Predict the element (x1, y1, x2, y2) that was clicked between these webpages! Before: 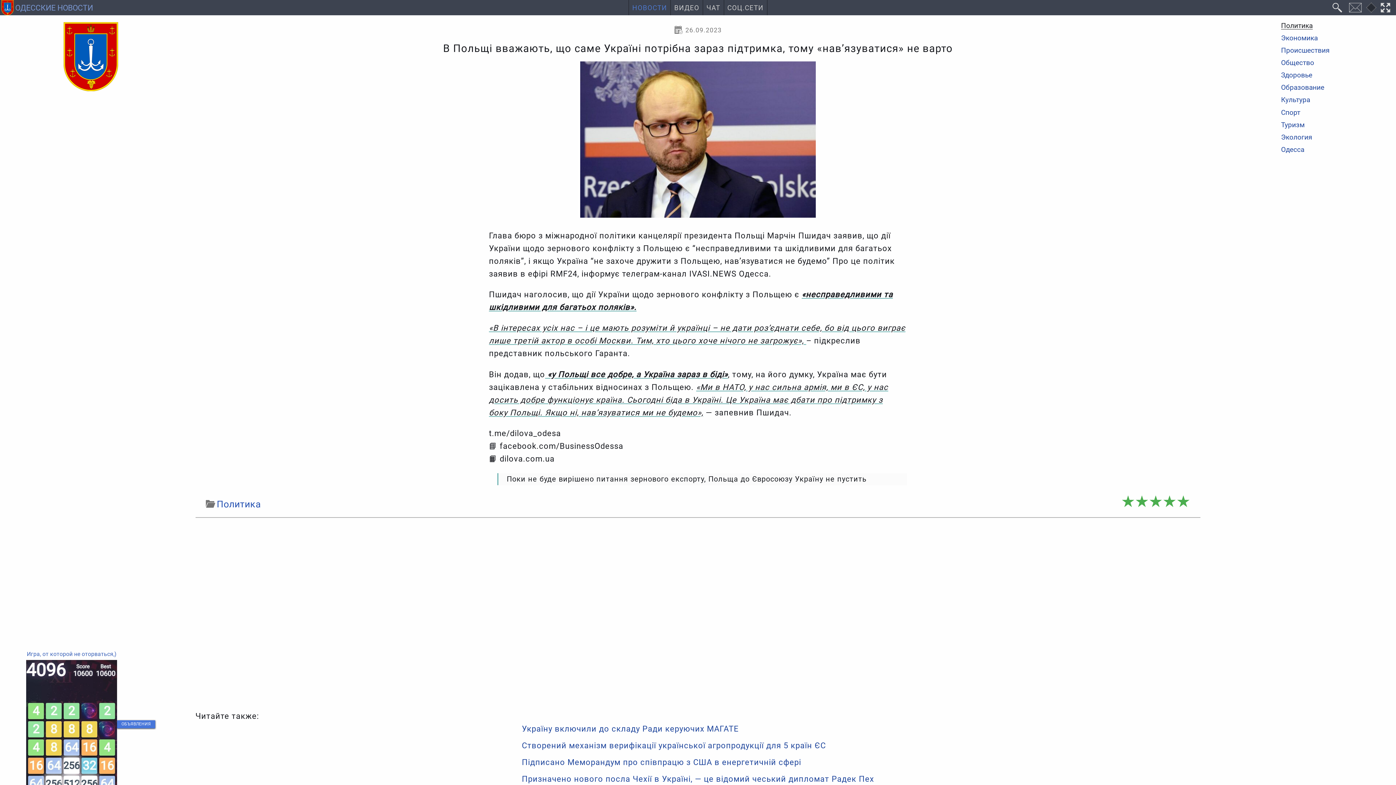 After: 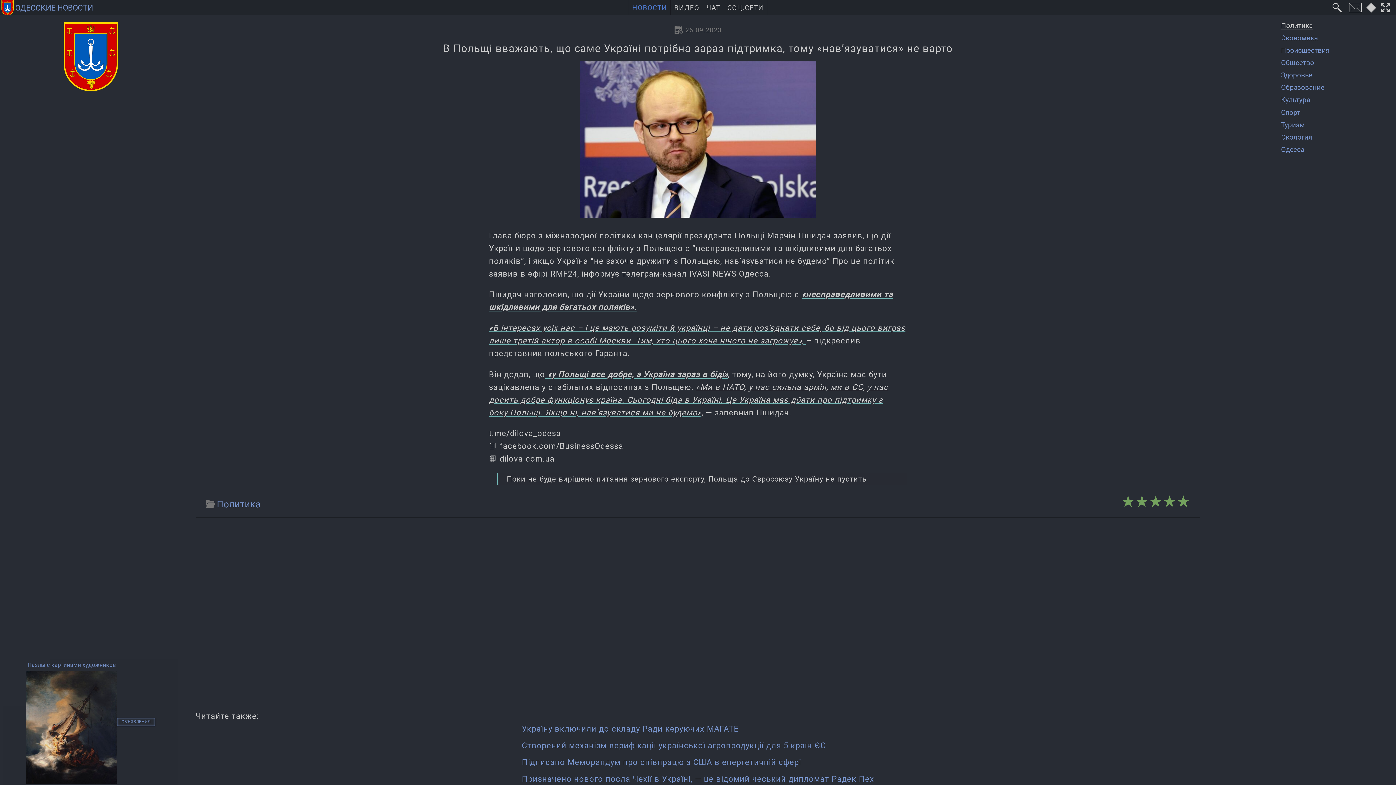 Action: bbox: (1366, 2, 1376, 12)